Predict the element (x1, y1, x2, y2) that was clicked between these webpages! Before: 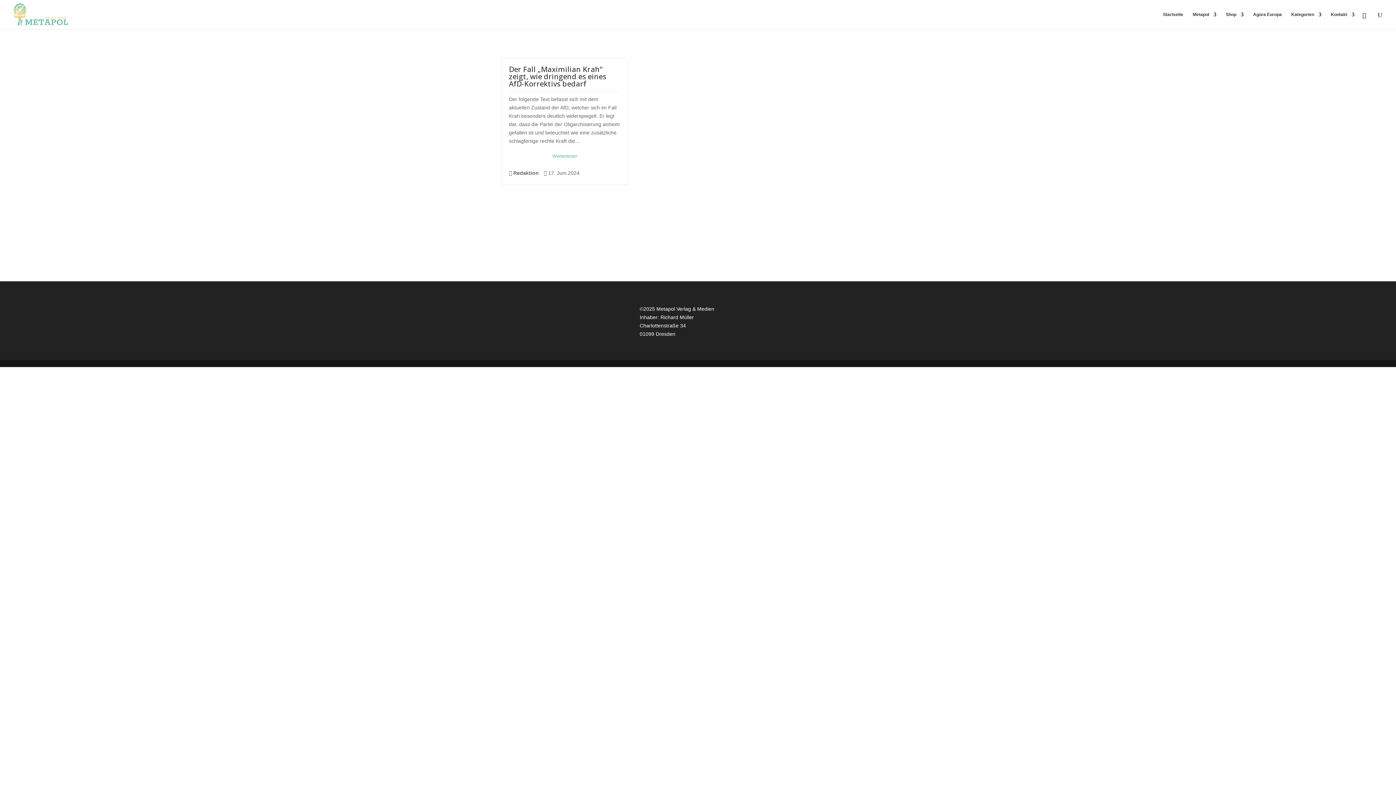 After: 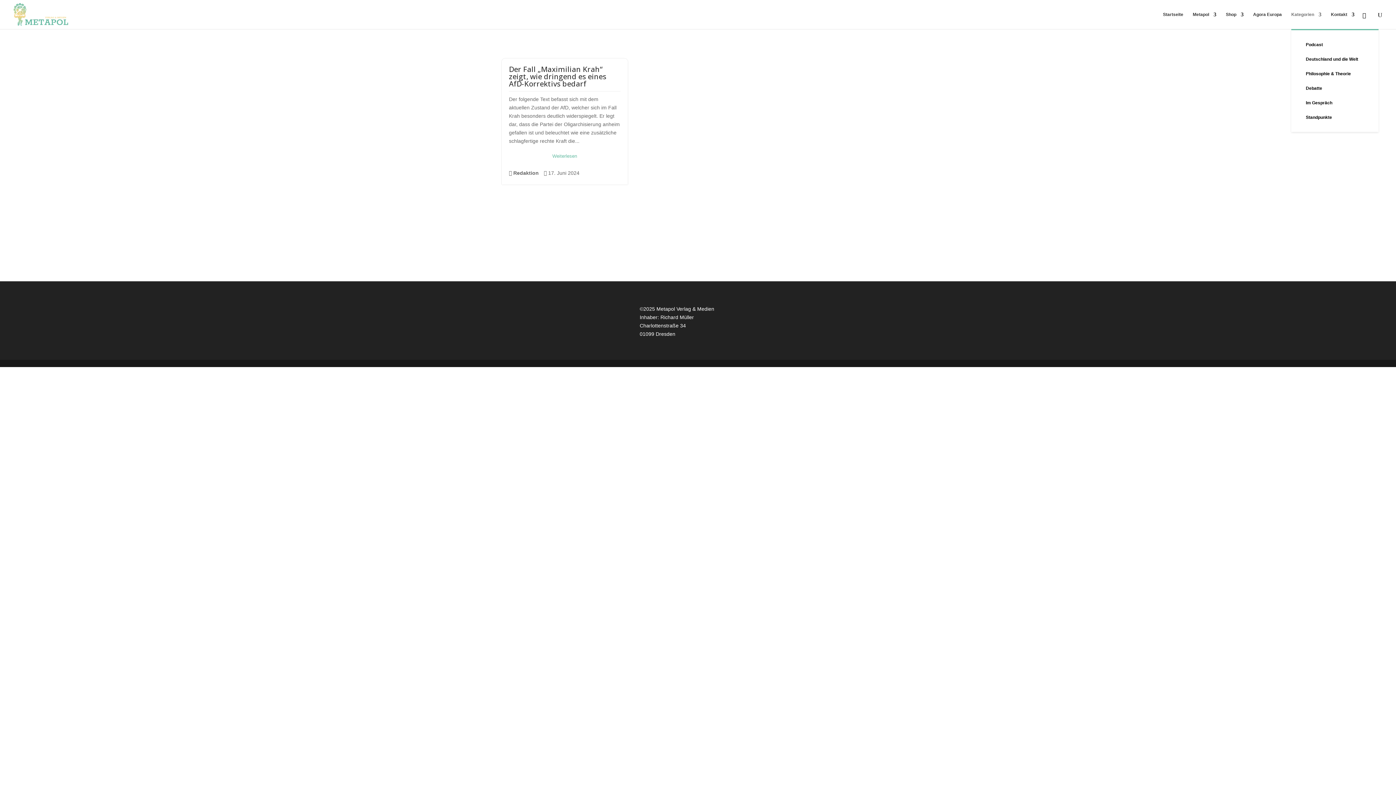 Action: label: Kategorien bbox: (1291, 12, 1321, 29)